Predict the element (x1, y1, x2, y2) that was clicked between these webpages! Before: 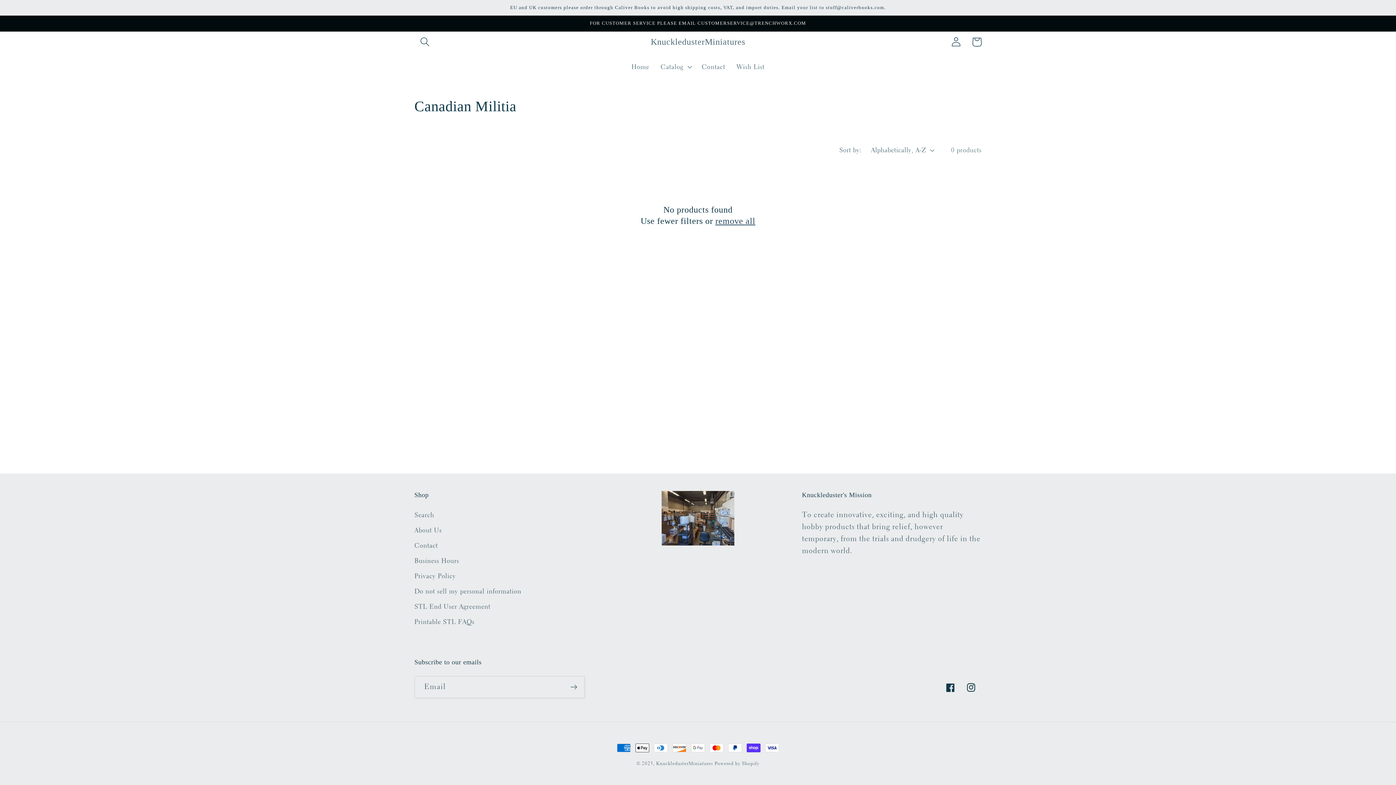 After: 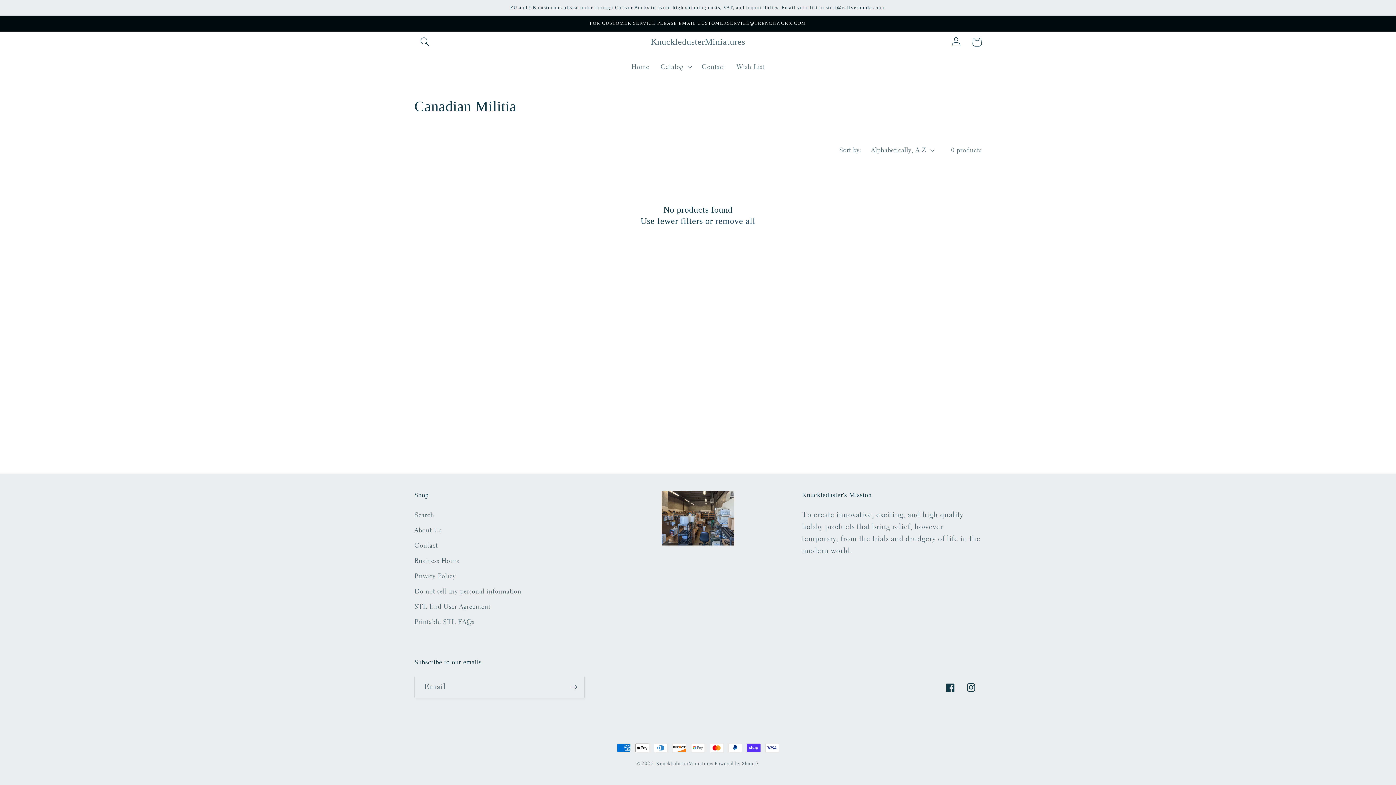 Action: label: remove all bbox: (715, 215, 755, 226)